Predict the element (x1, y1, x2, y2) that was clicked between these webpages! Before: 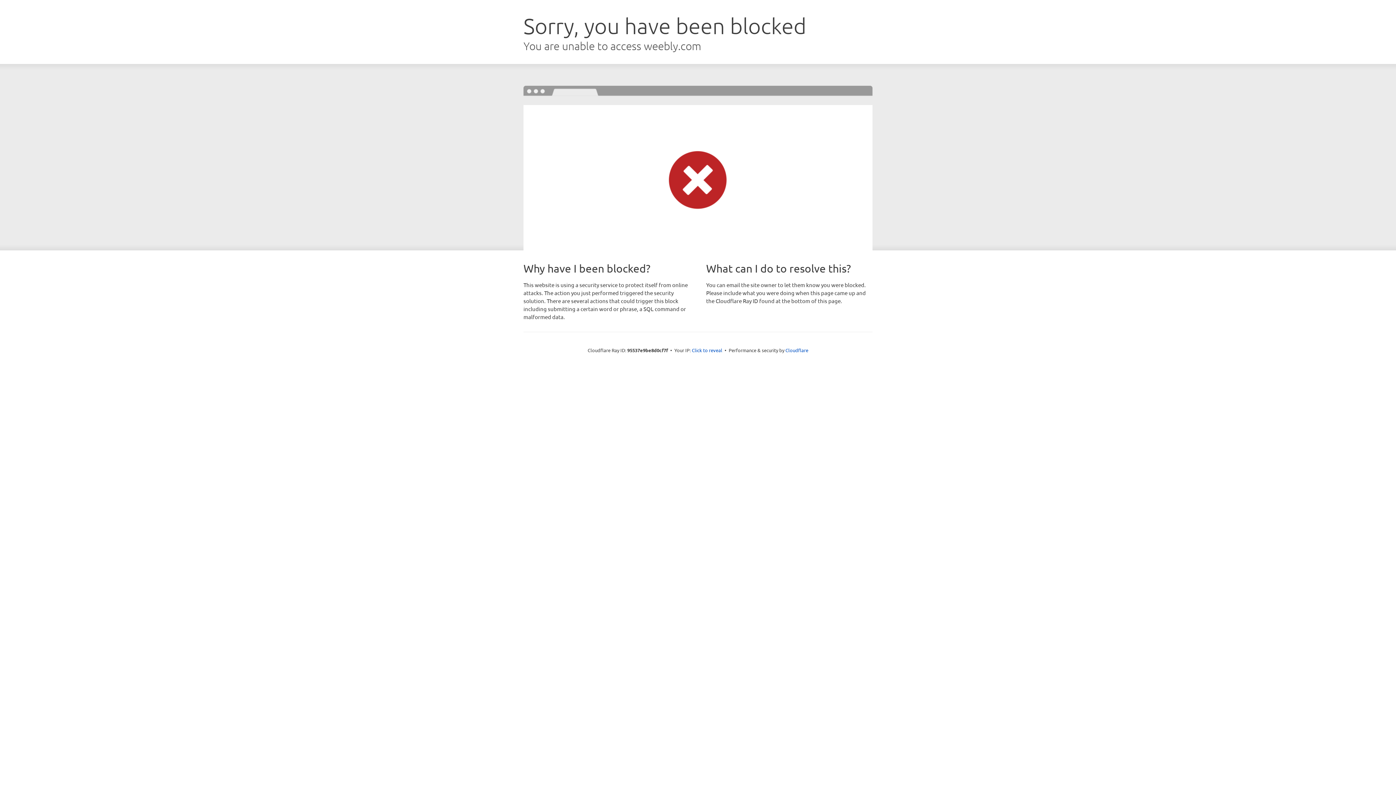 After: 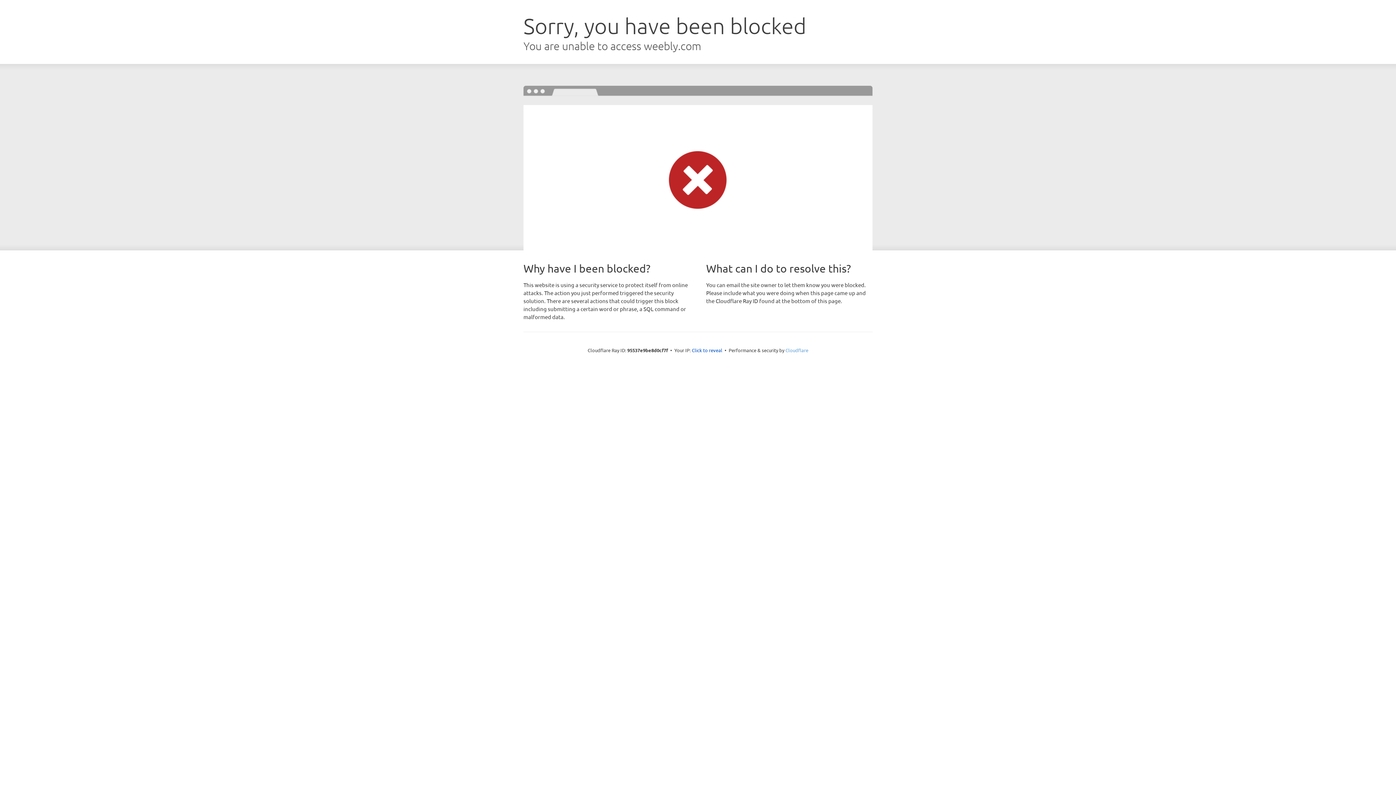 Action: bbox: (785, 347, 808, 353) label: Cloudflare